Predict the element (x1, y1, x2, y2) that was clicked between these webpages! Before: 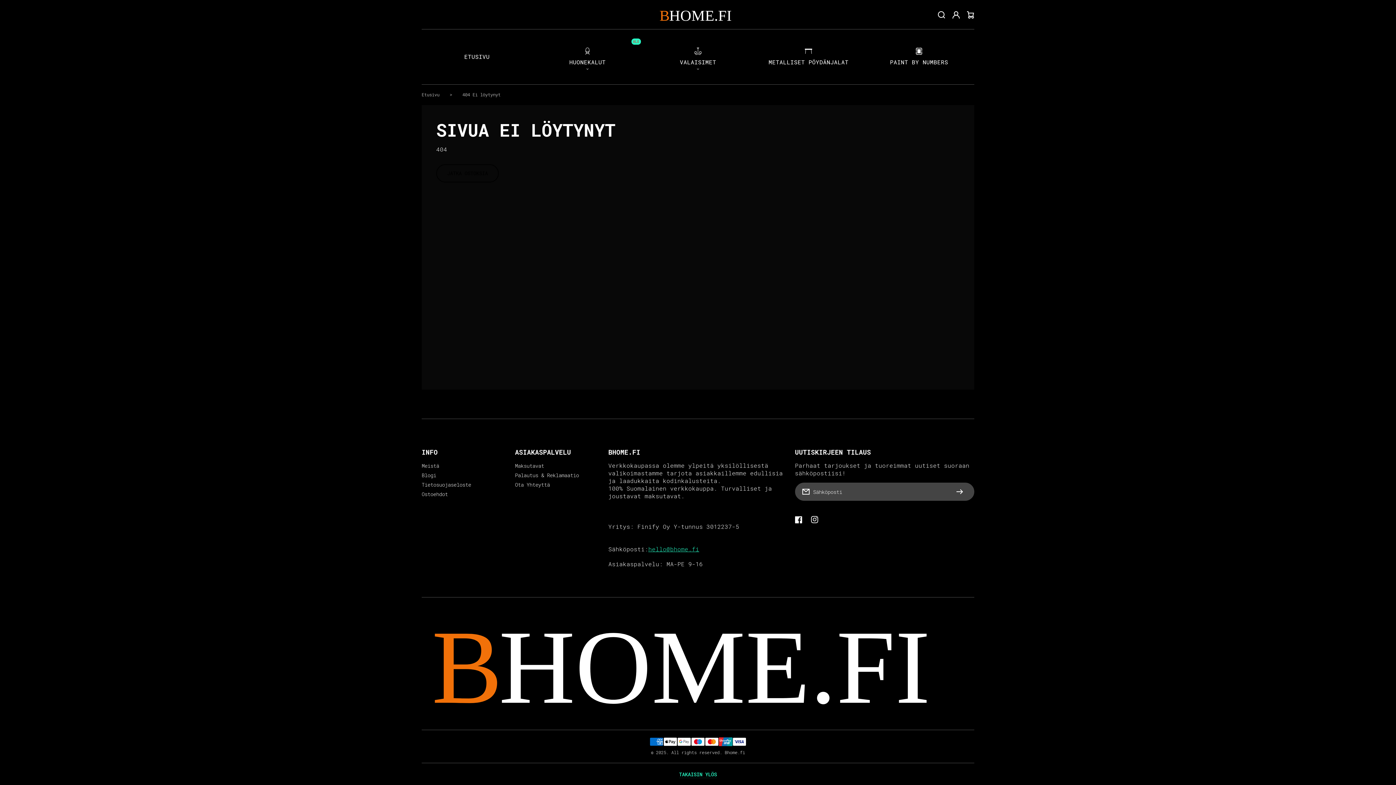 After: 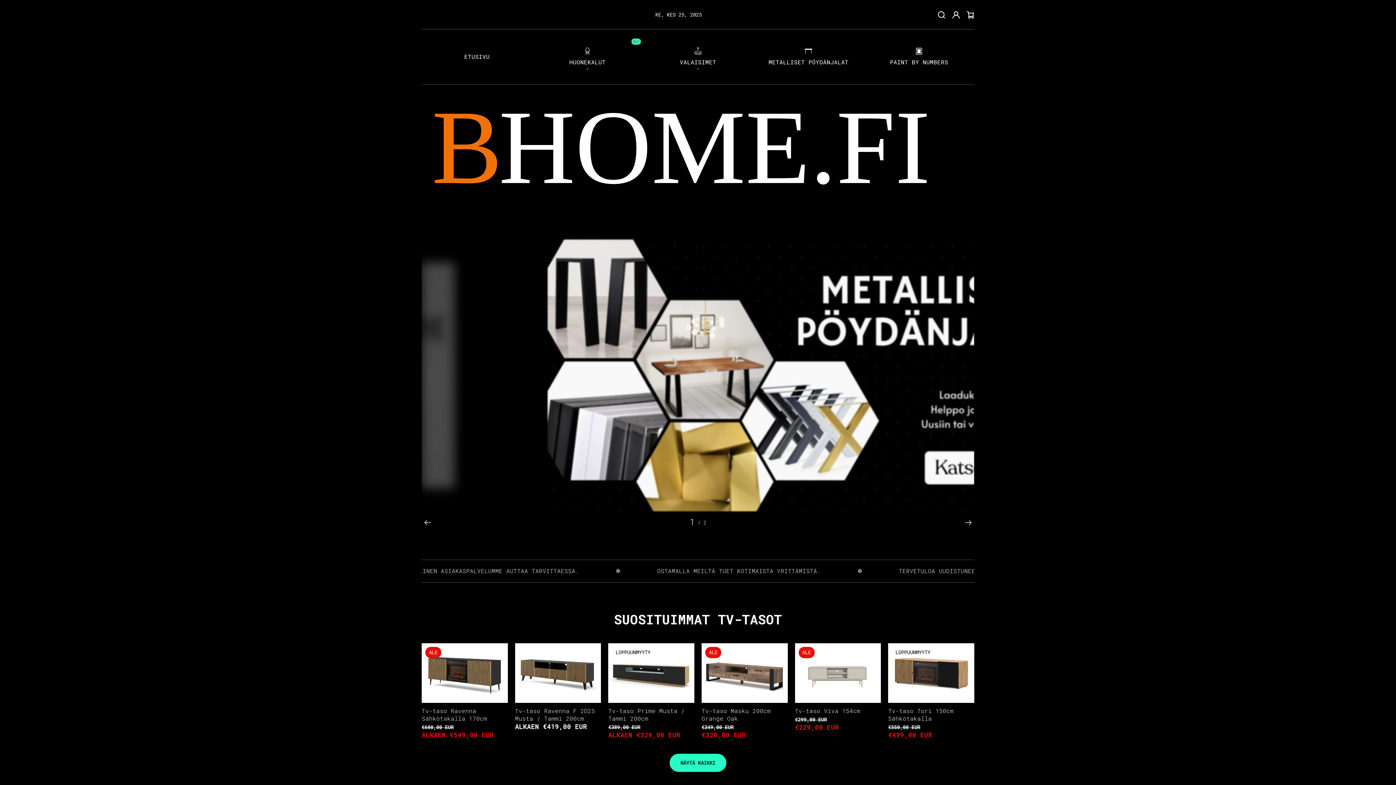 Action: bbox: (421, 92, 439, 97) label: Etusivu